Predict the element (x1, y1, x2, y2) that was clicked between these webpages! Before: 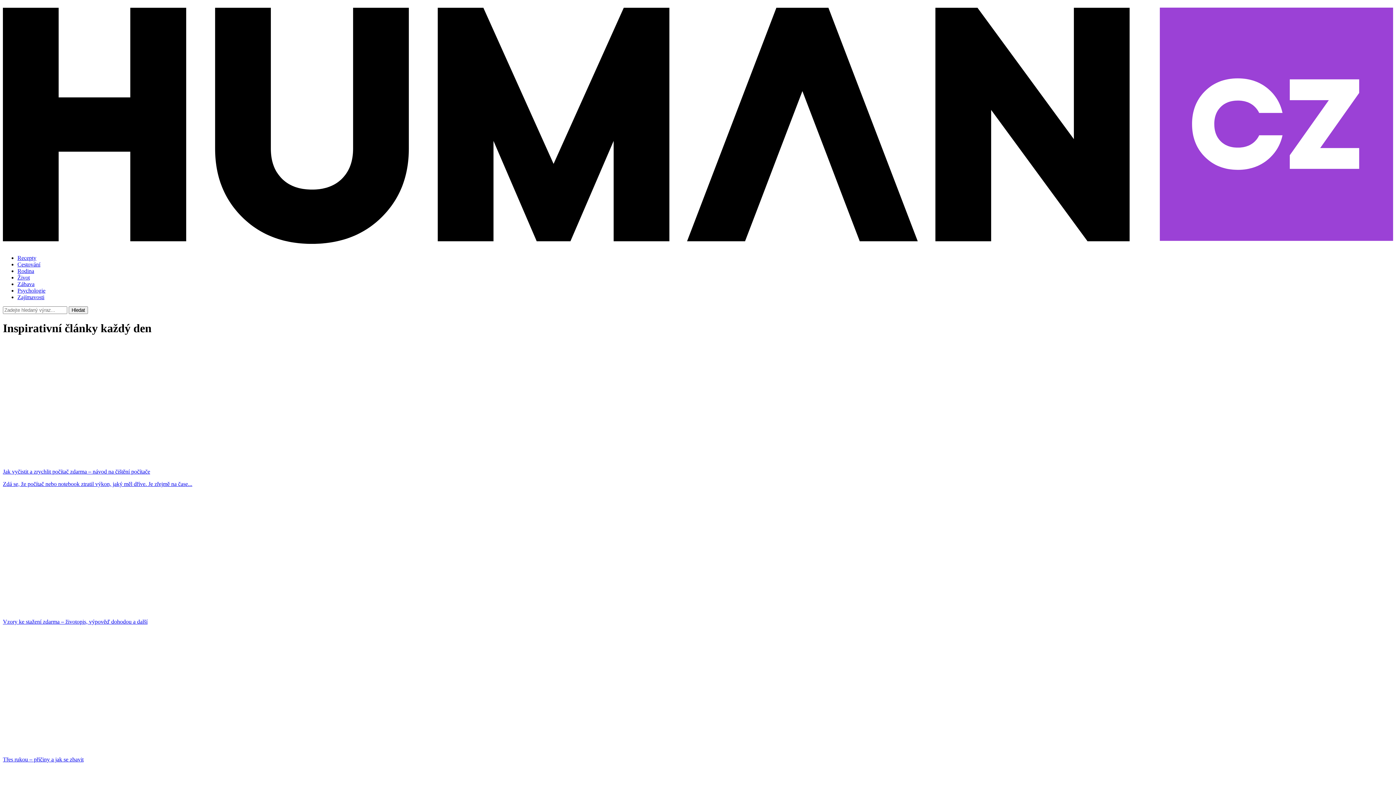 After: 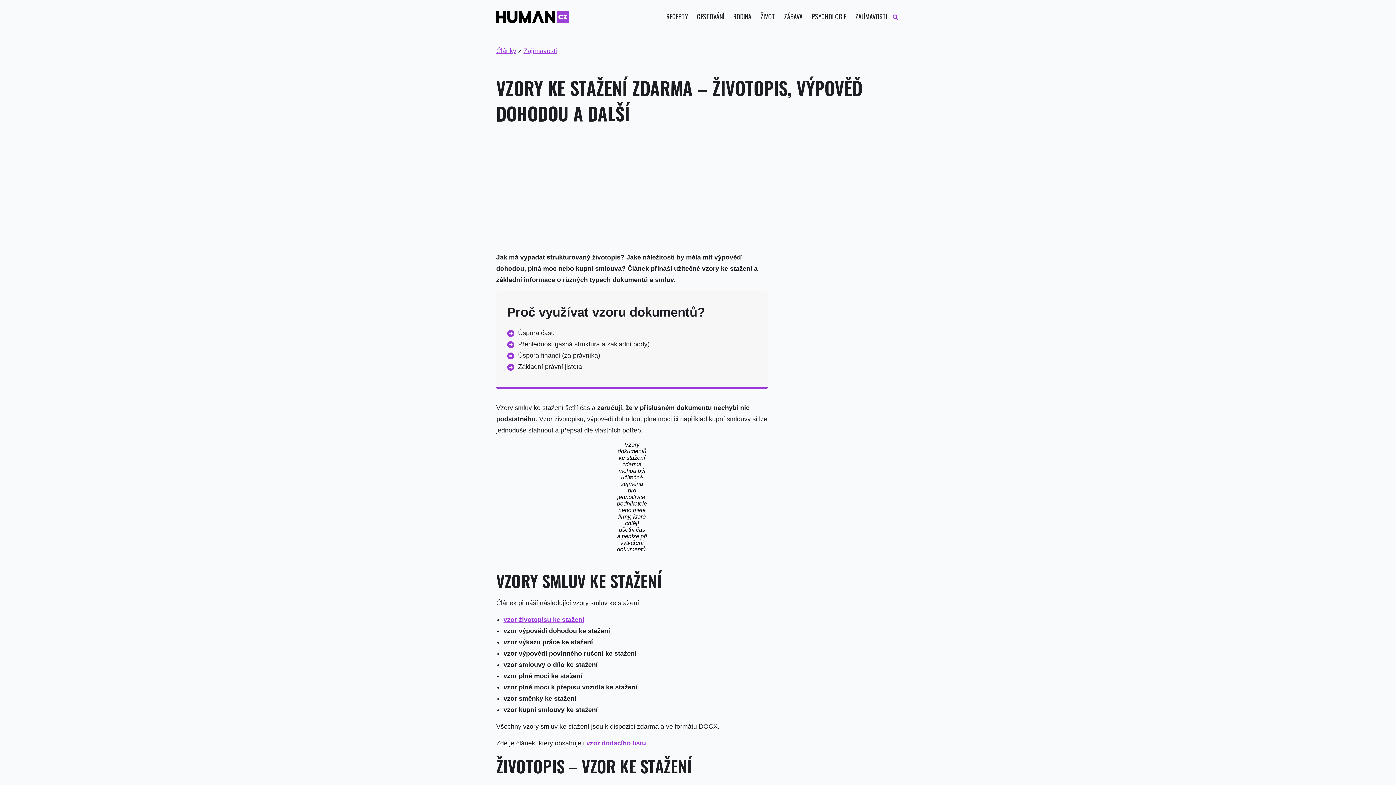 Action: bbox: (2, 493, 1393, 625) label: Vzory ke stažení zdarma – životopis, výpověď dohodou a další